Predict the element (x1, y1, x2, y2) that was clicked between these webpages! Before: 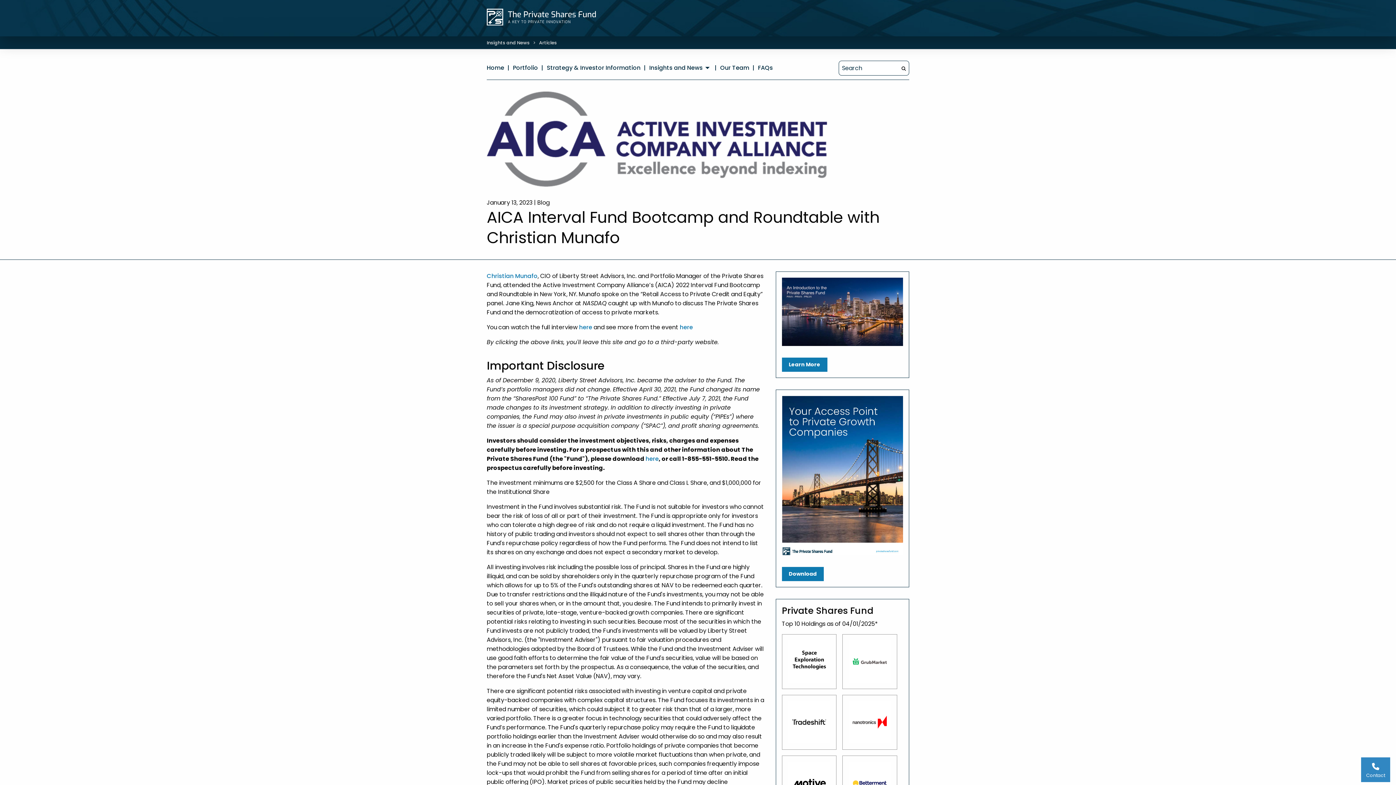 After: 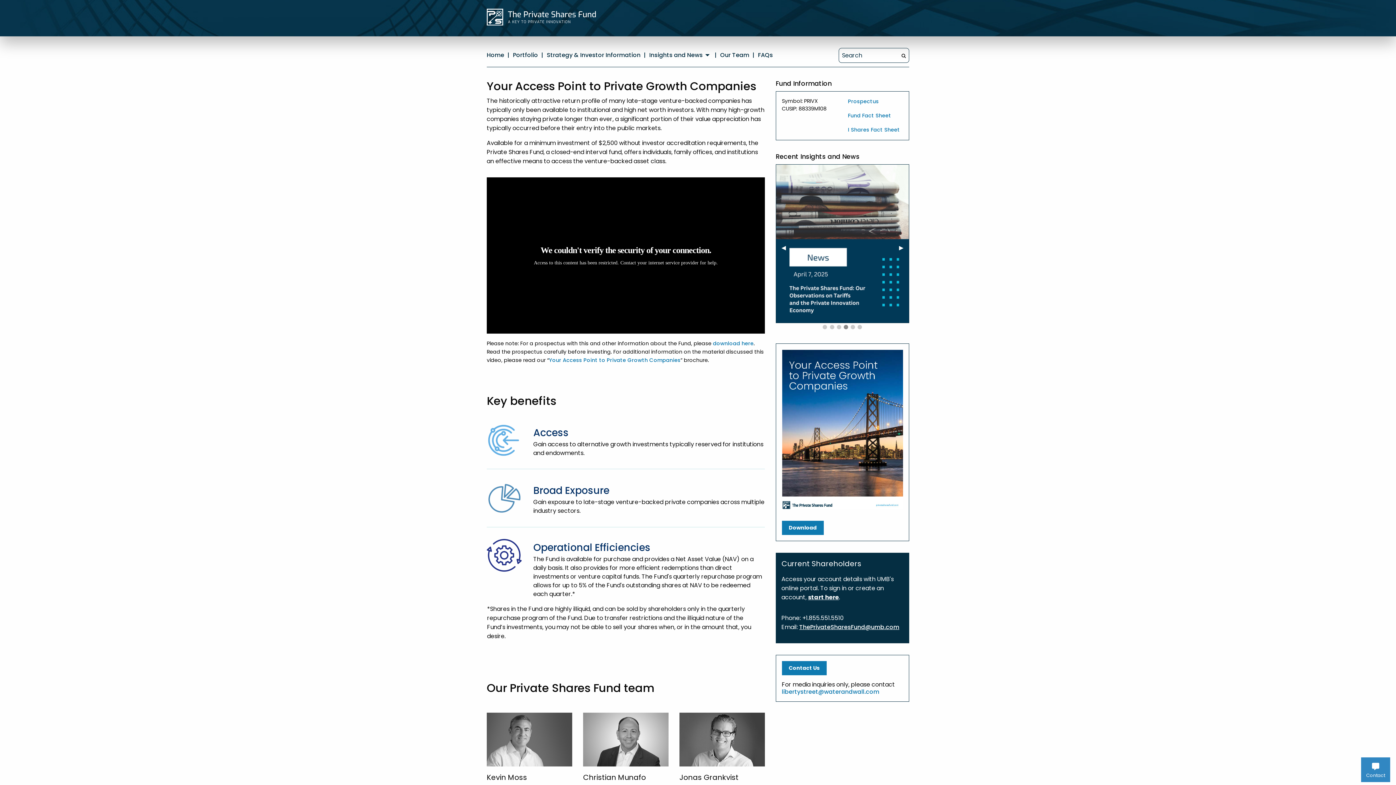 Action: bbox: (486, 63, 504, 72) label: Home